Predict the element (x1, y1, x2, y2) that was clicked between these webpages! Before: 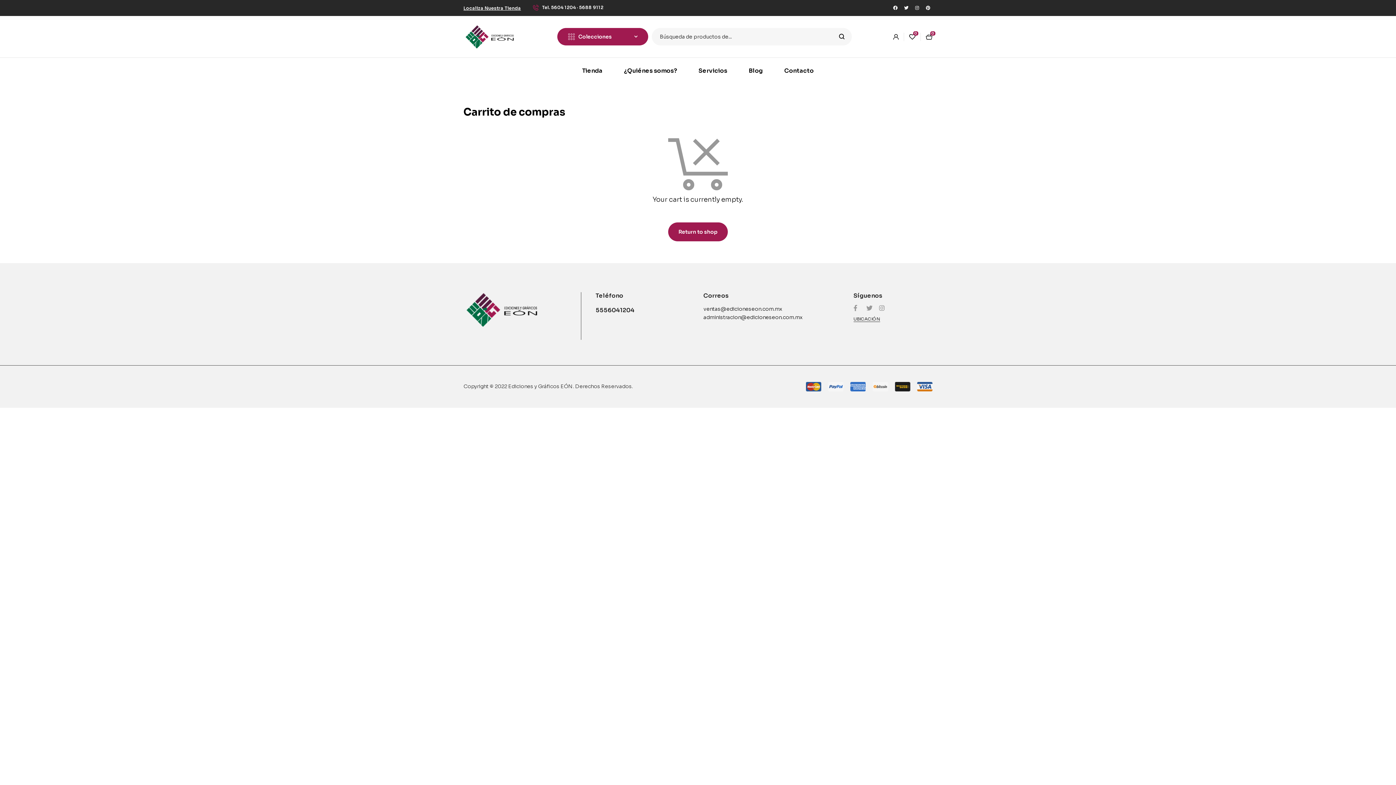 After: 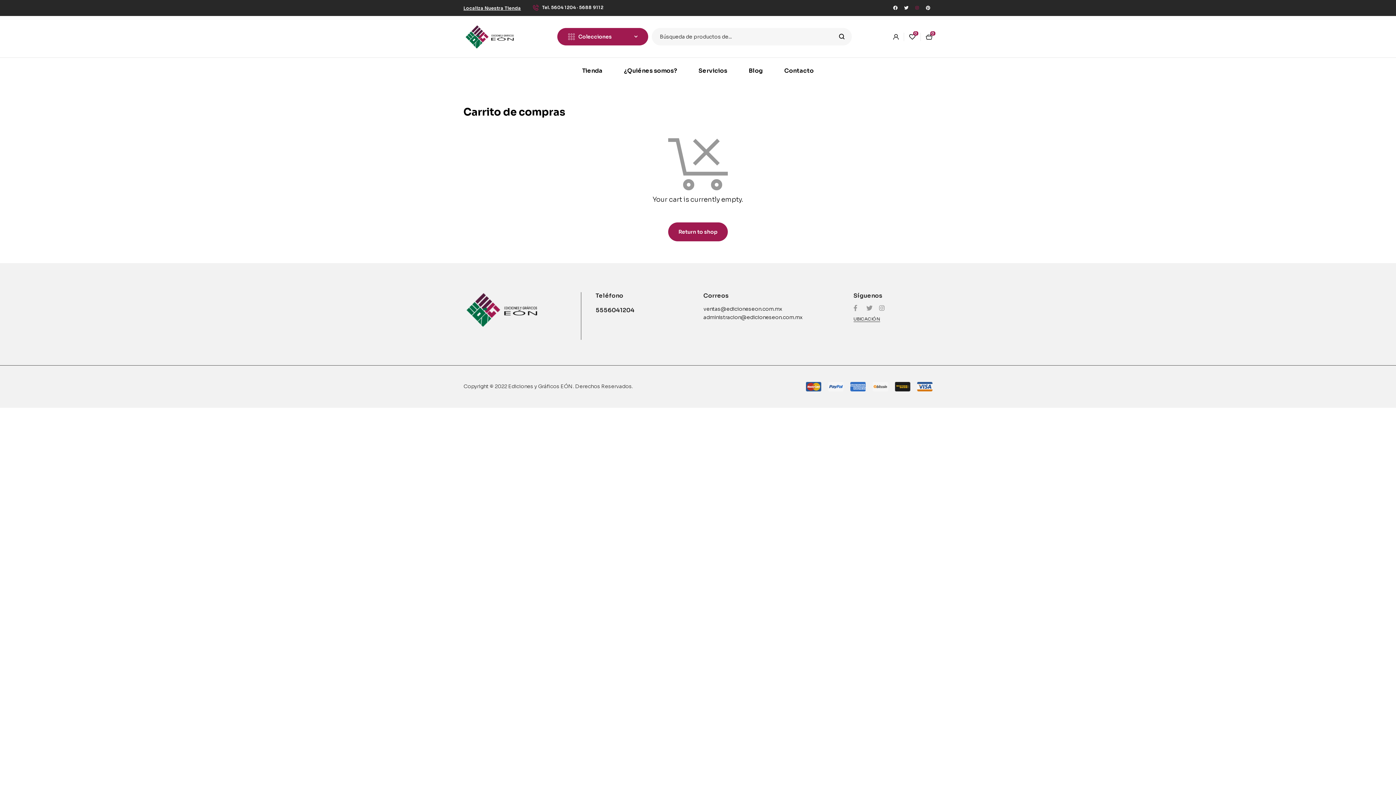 Action: label: Instagram bbox: (913, 3, 921, 12)